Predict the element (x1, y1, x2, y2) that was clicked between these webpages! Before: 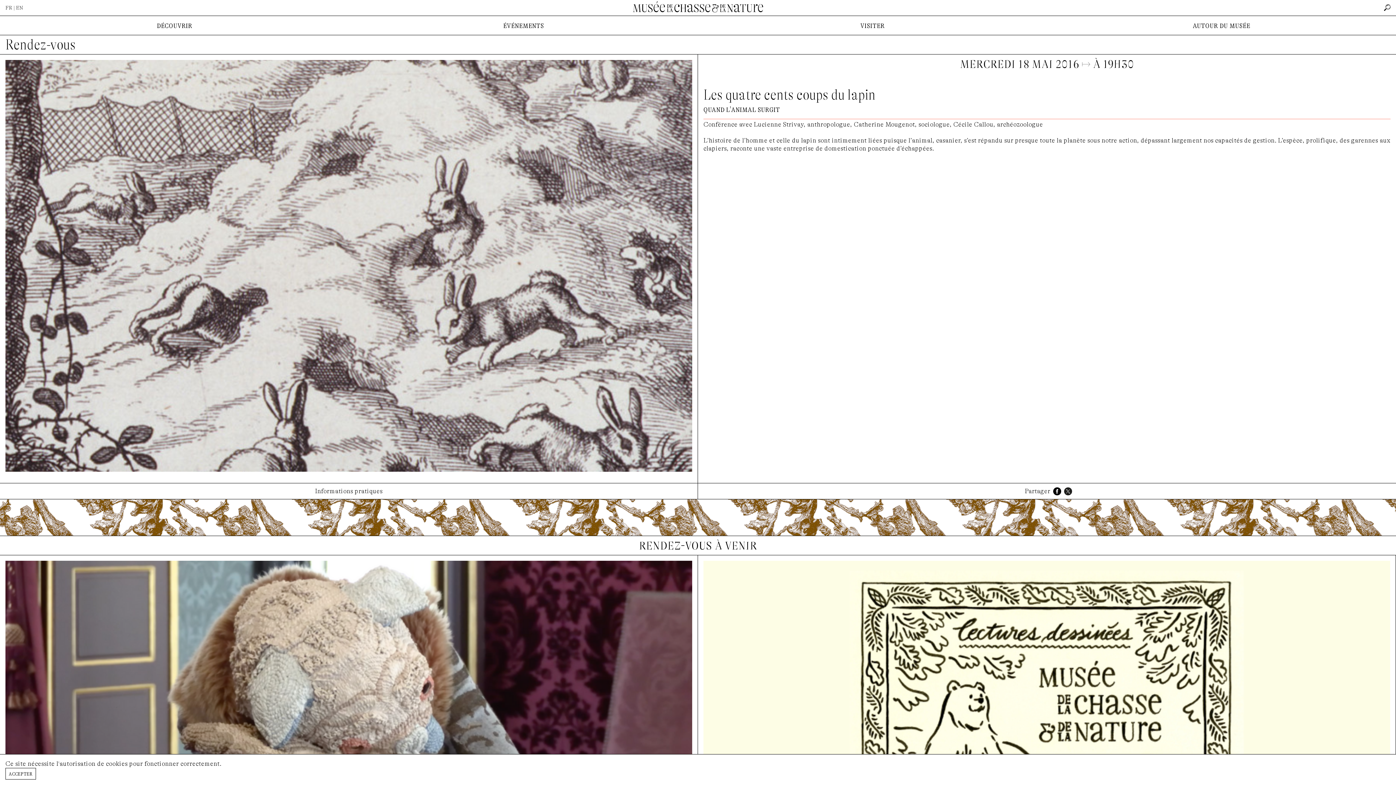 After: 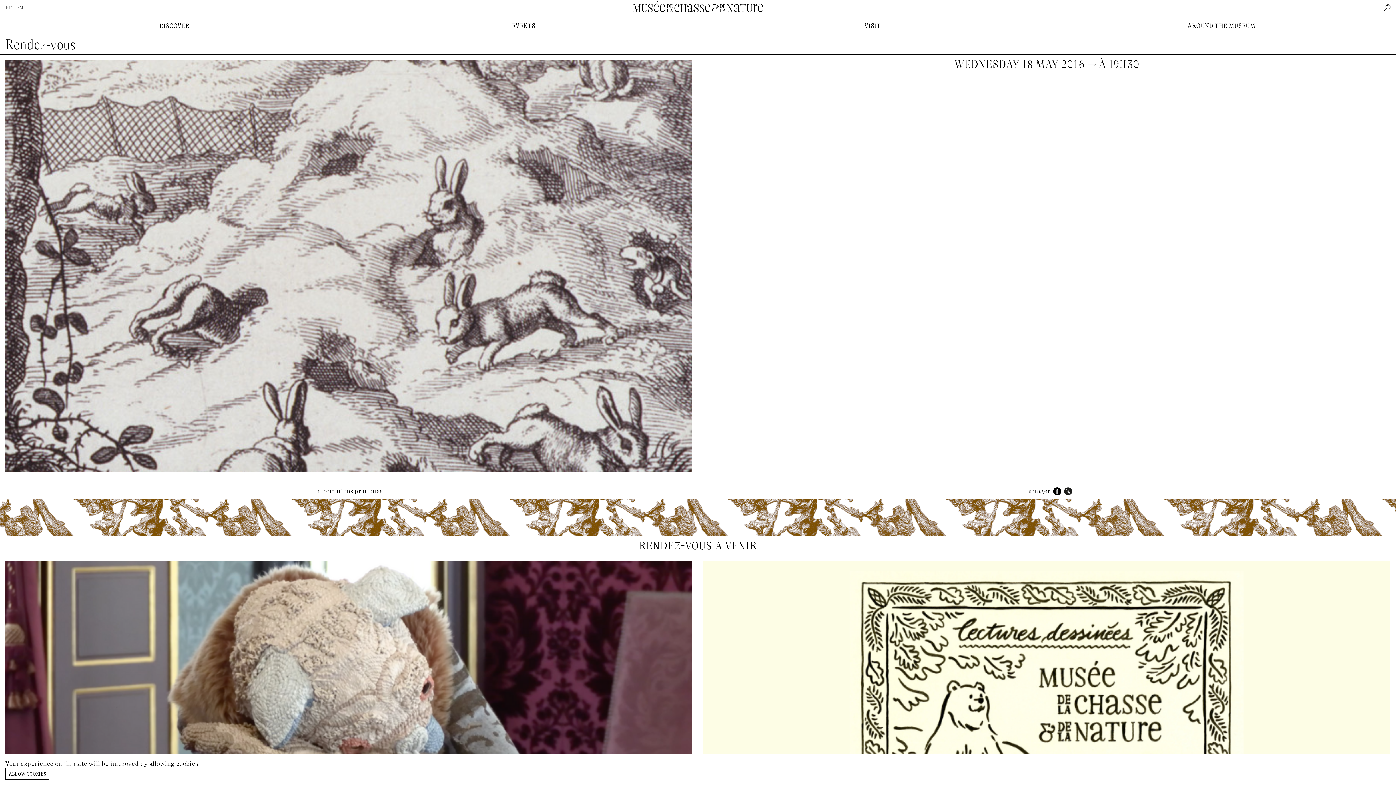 Action: bbox: (16, 5, 23, 10) label: EN